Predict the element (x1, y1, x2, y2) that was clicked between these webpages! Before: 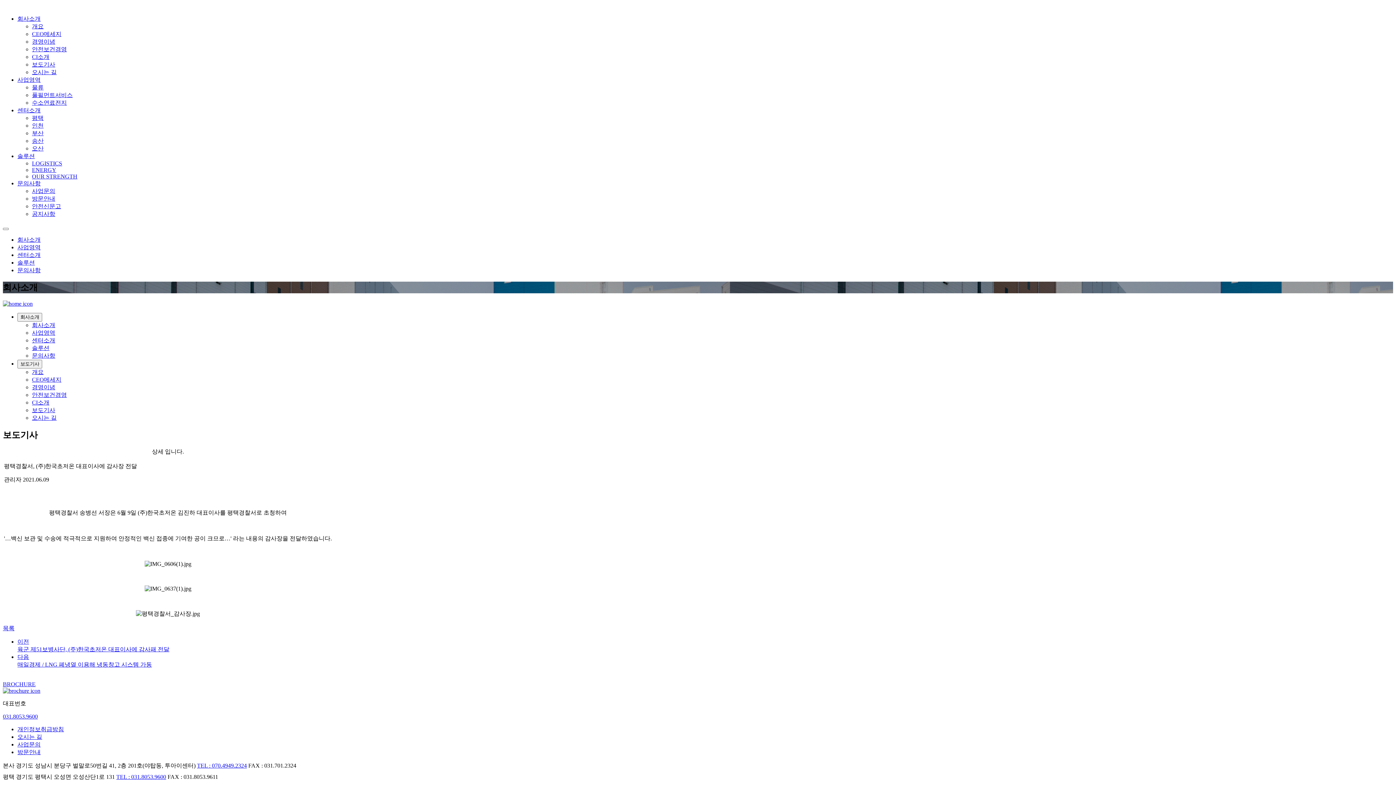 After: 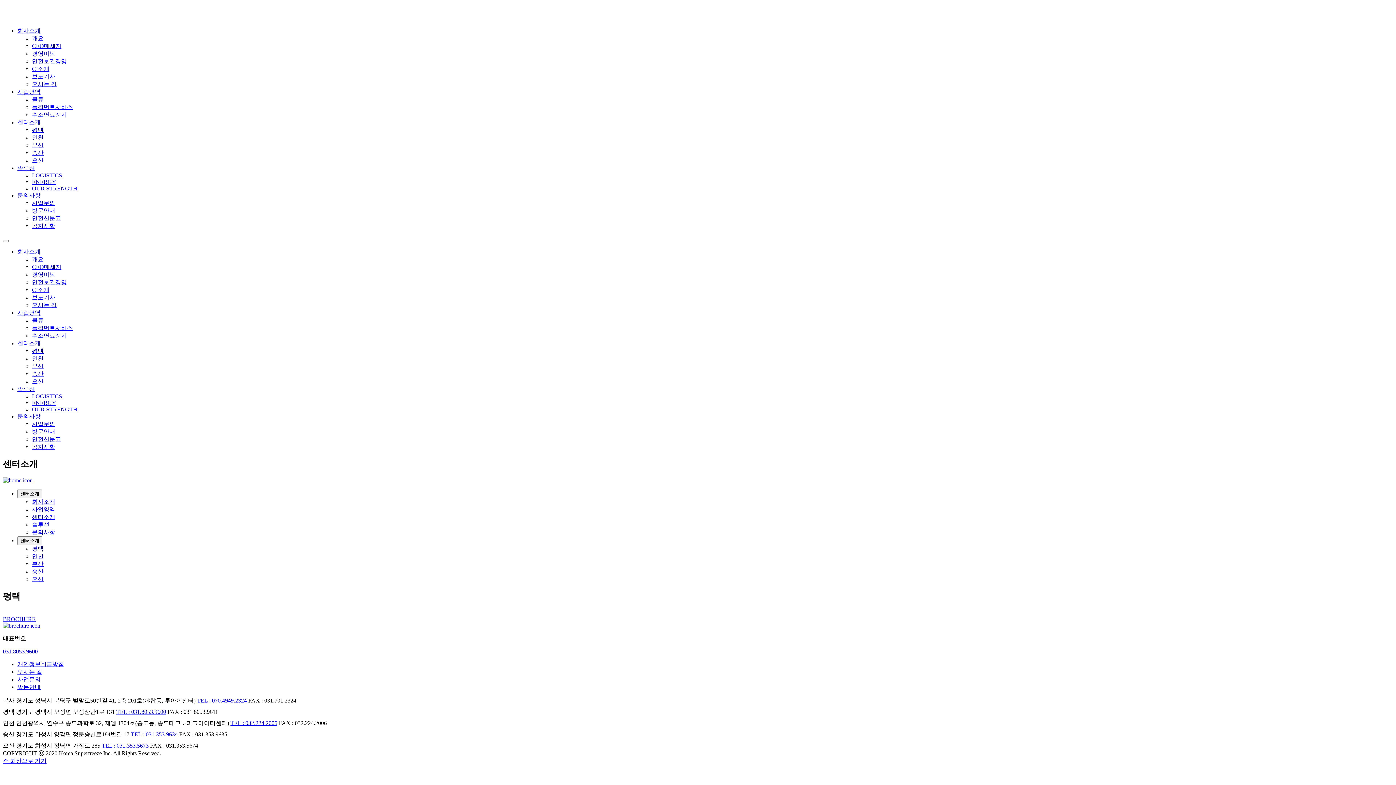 Action: bbox: (17, 107, 40, 113) label: 센터소개